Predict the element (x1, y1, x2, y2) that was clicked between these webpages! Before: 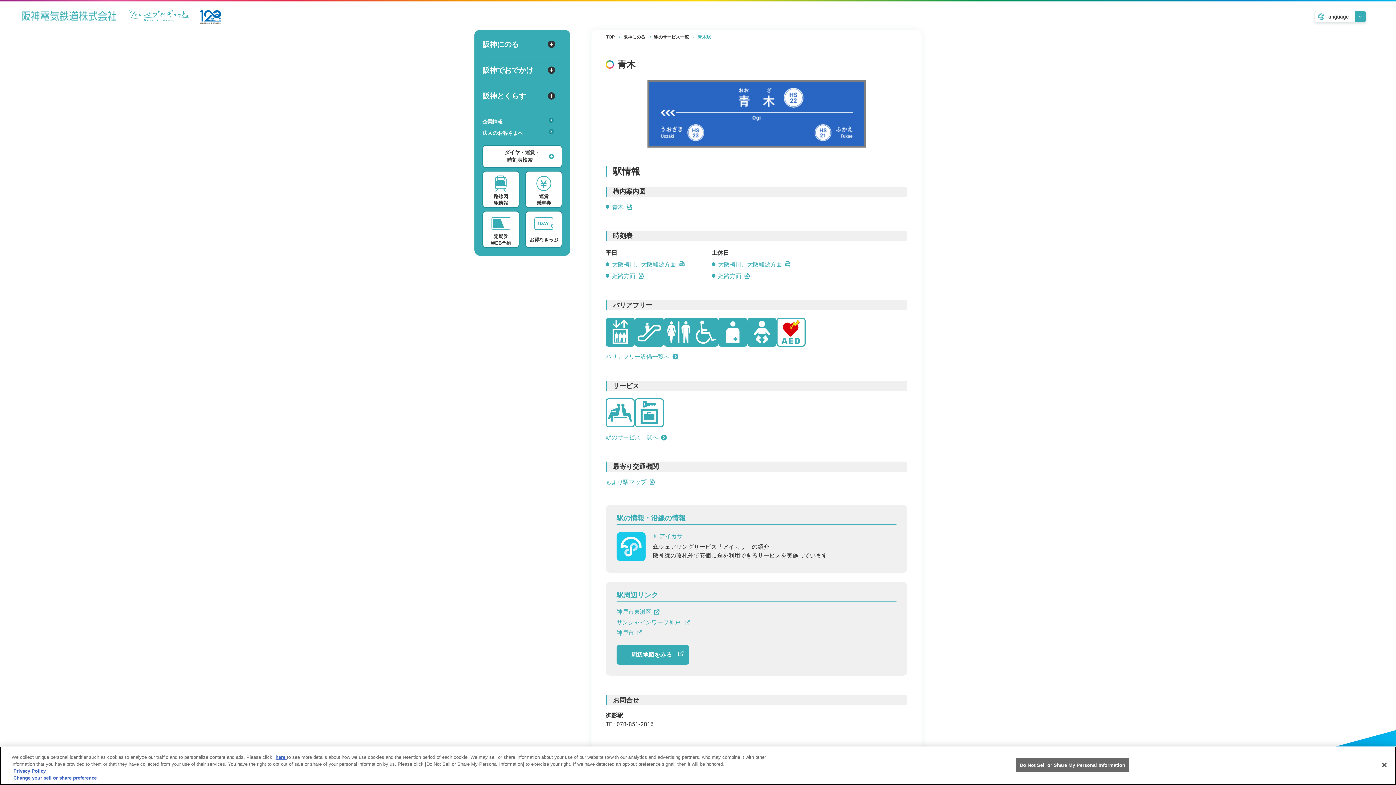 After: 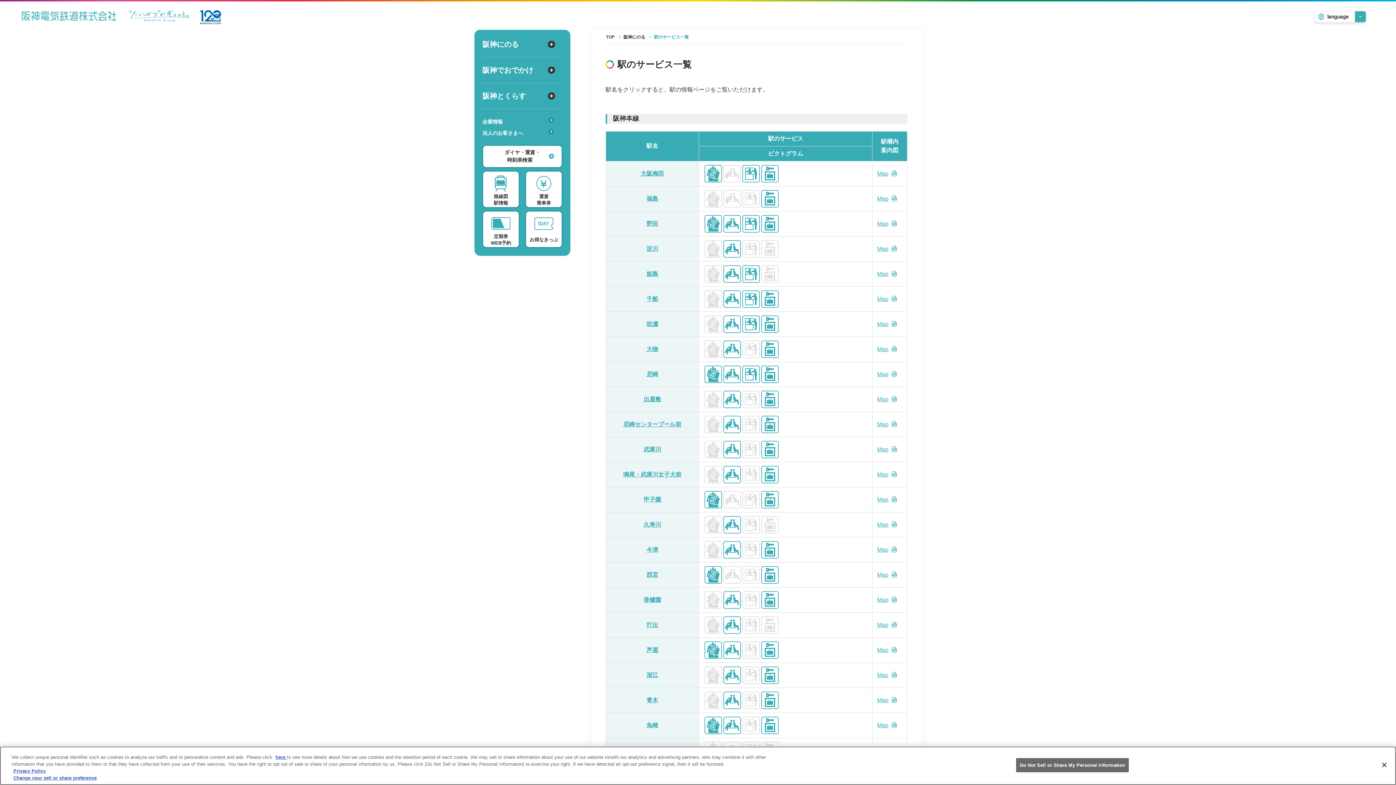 Action: bbox: (605, 434, 666, 440) label: 駅のサービス一覧へ